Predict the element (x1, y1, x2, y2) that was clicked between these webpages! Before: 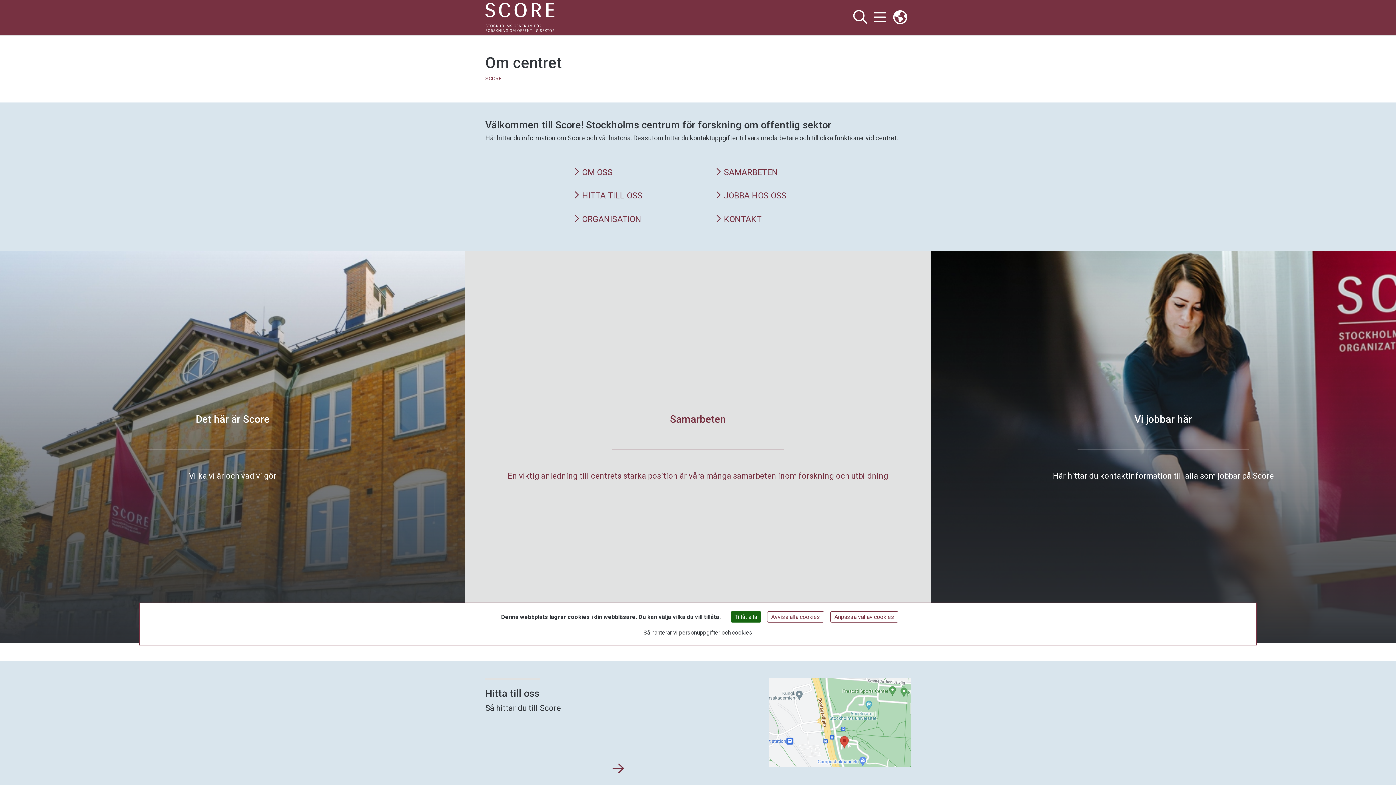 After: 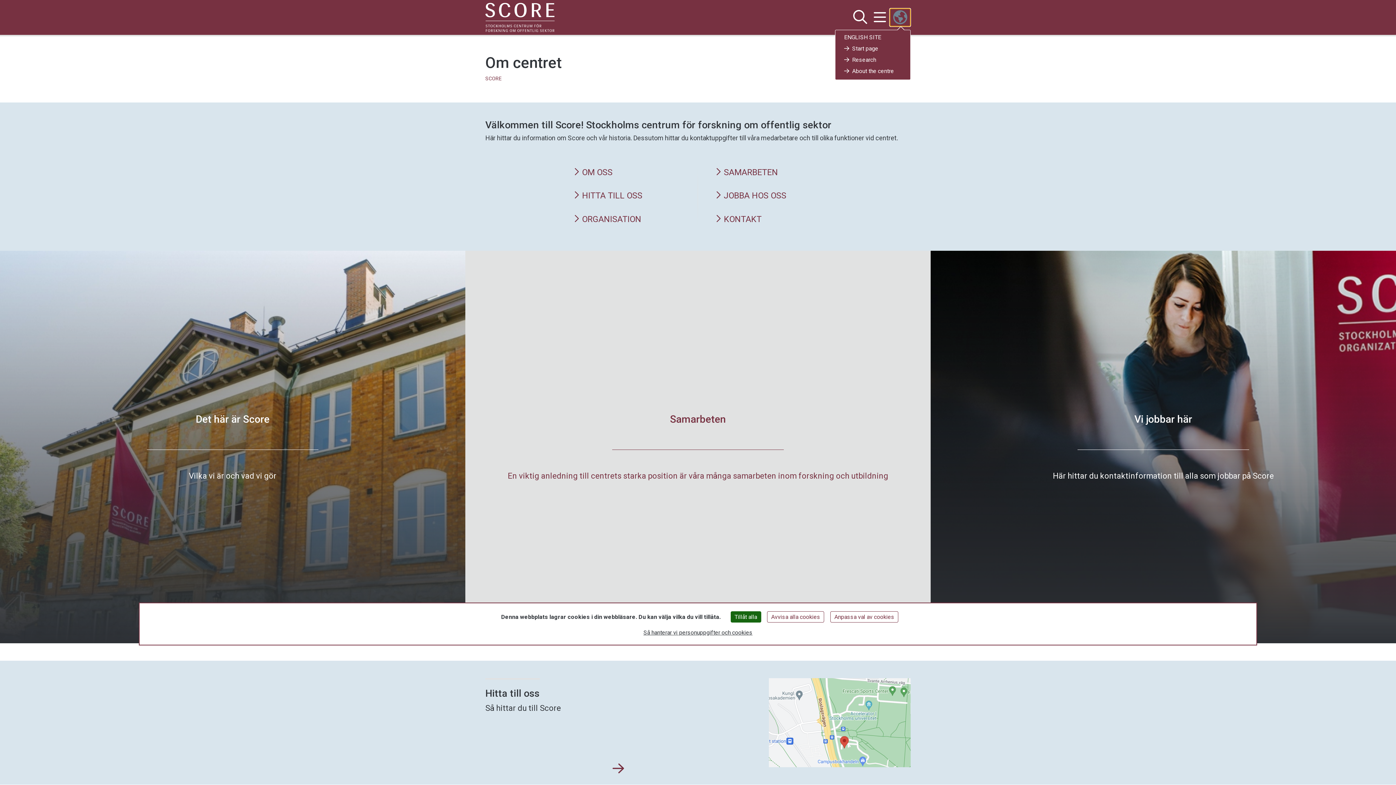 Action: bbox: (889, 8, 910, 26) label: Länkar till engelskspråkig sajt 